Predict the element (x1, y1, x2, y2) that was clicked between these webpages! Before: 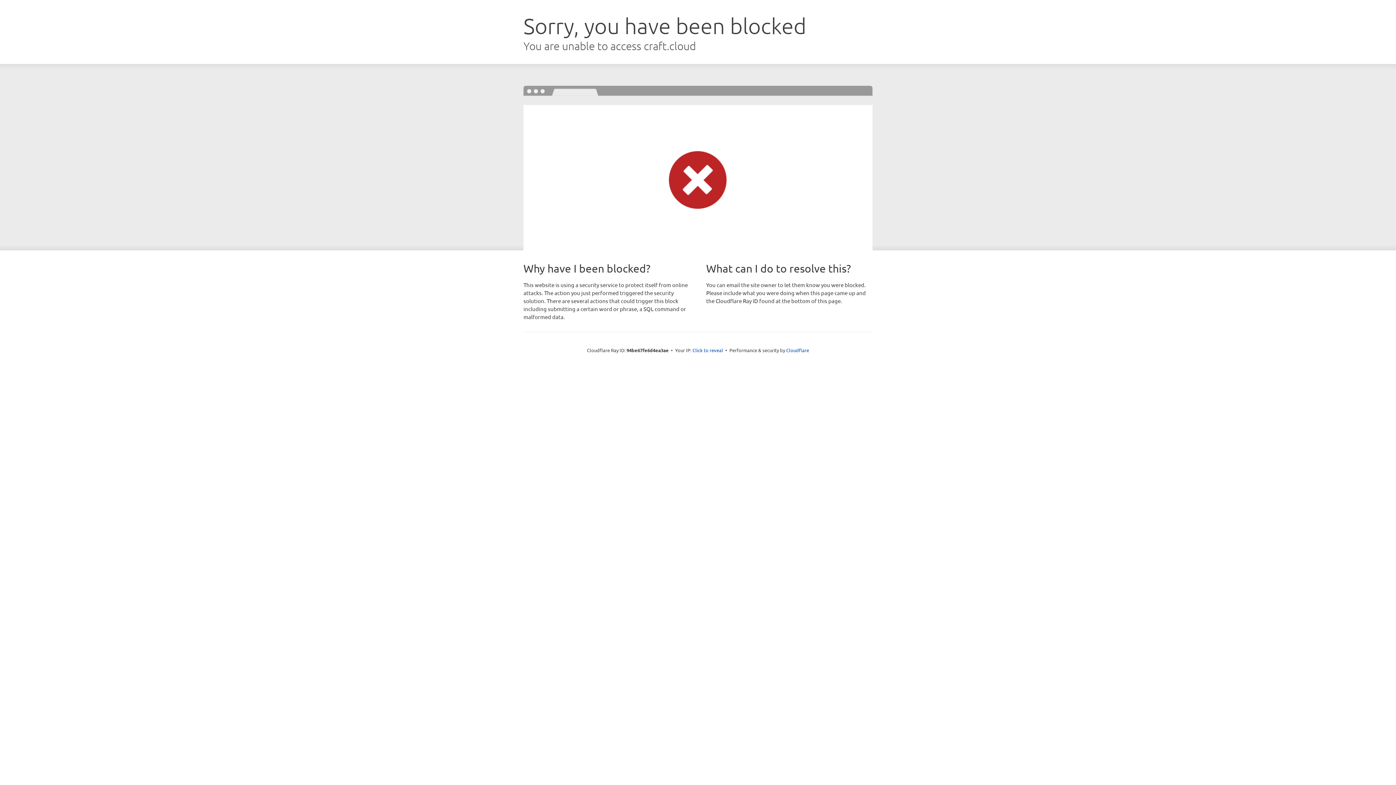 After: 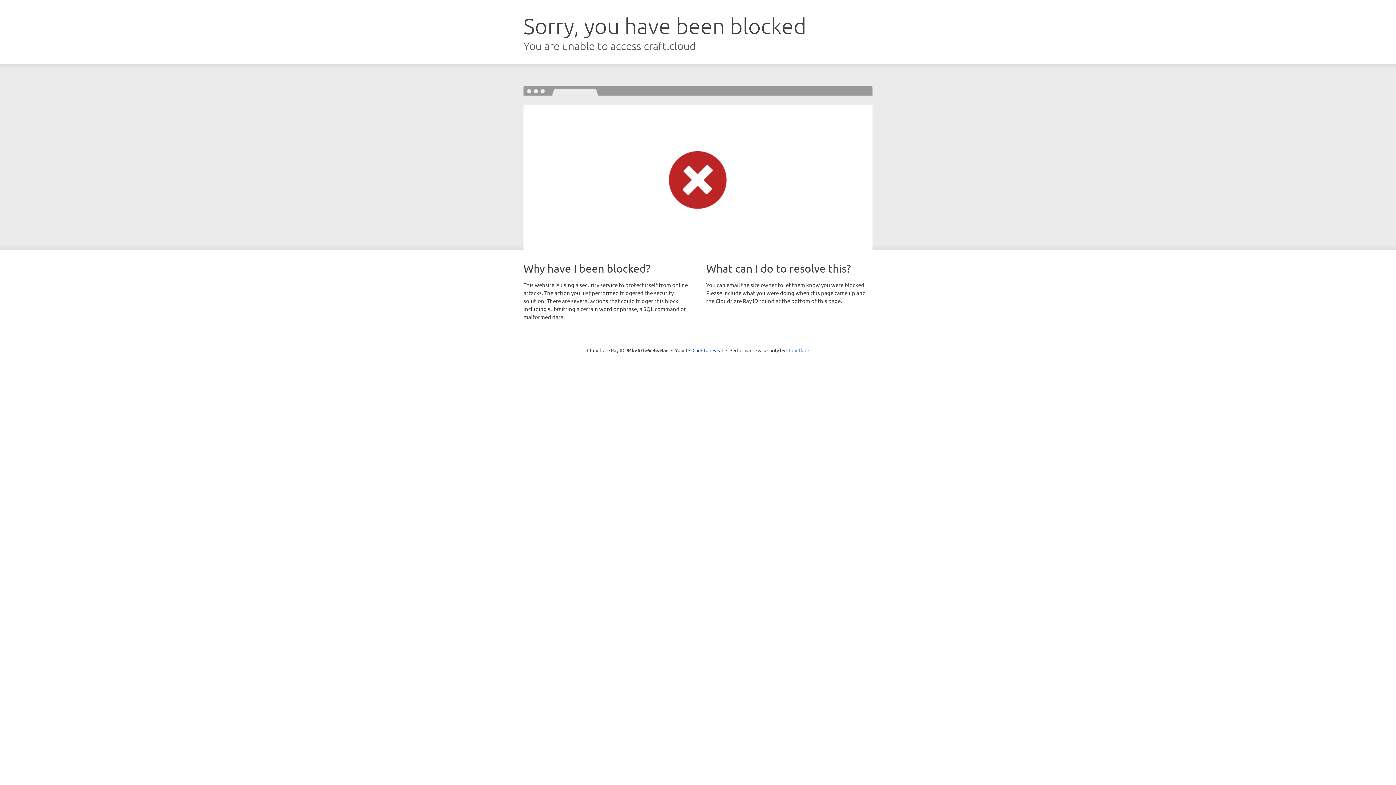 Action: label: Cloudflare bbox: (786, 347, 809, 353)